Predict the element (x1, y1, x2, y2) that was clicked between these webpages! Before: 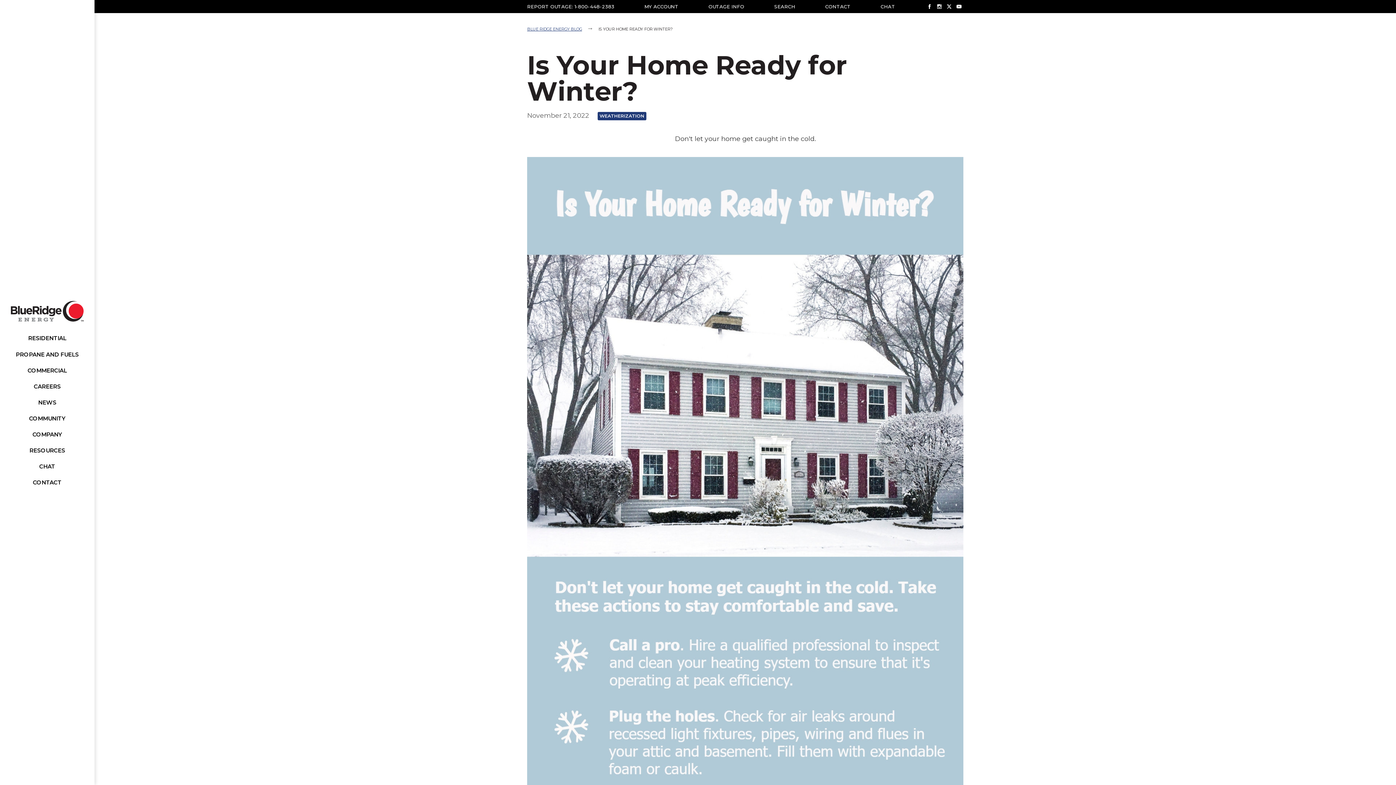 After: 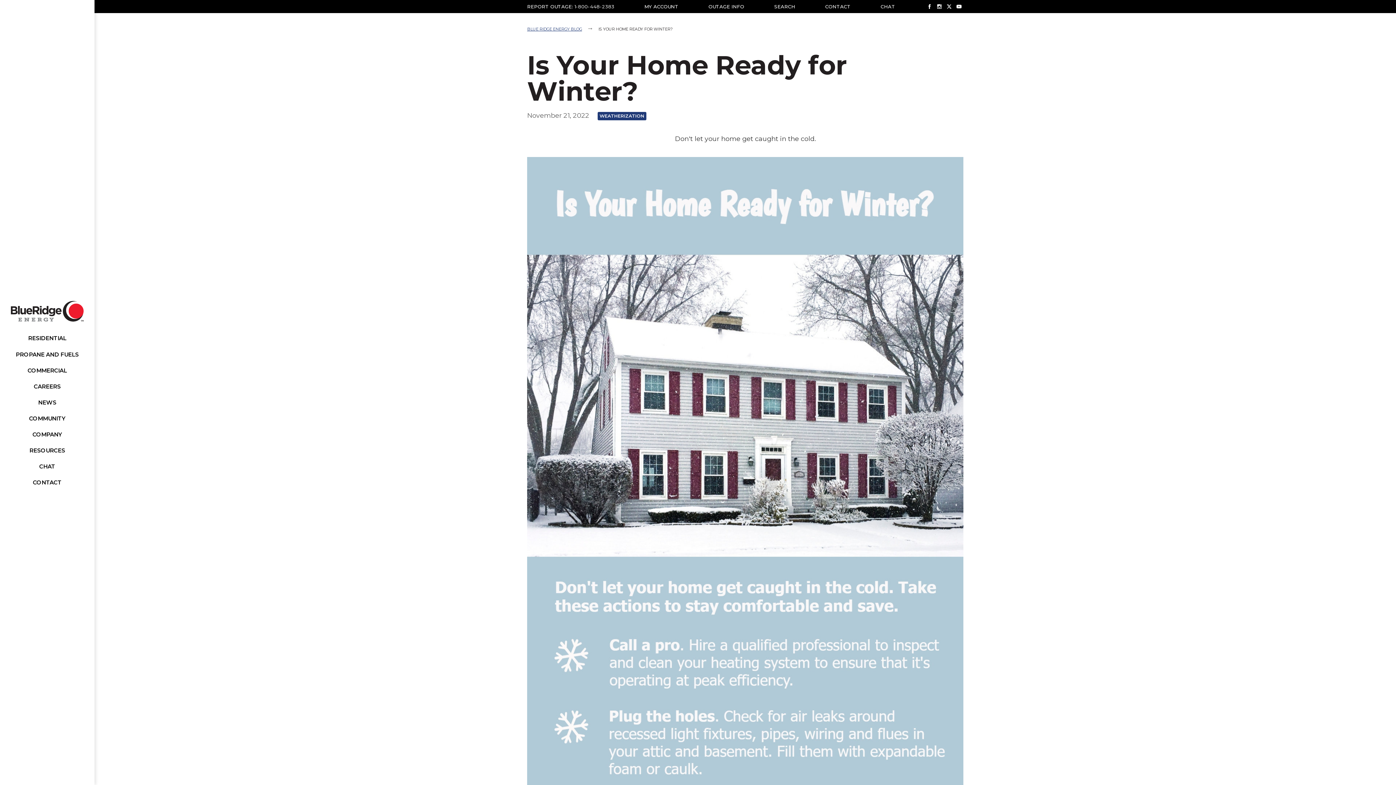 Action: label: Report outages at 1-800-448-2383 bbox: (574, 3, 614, 9)